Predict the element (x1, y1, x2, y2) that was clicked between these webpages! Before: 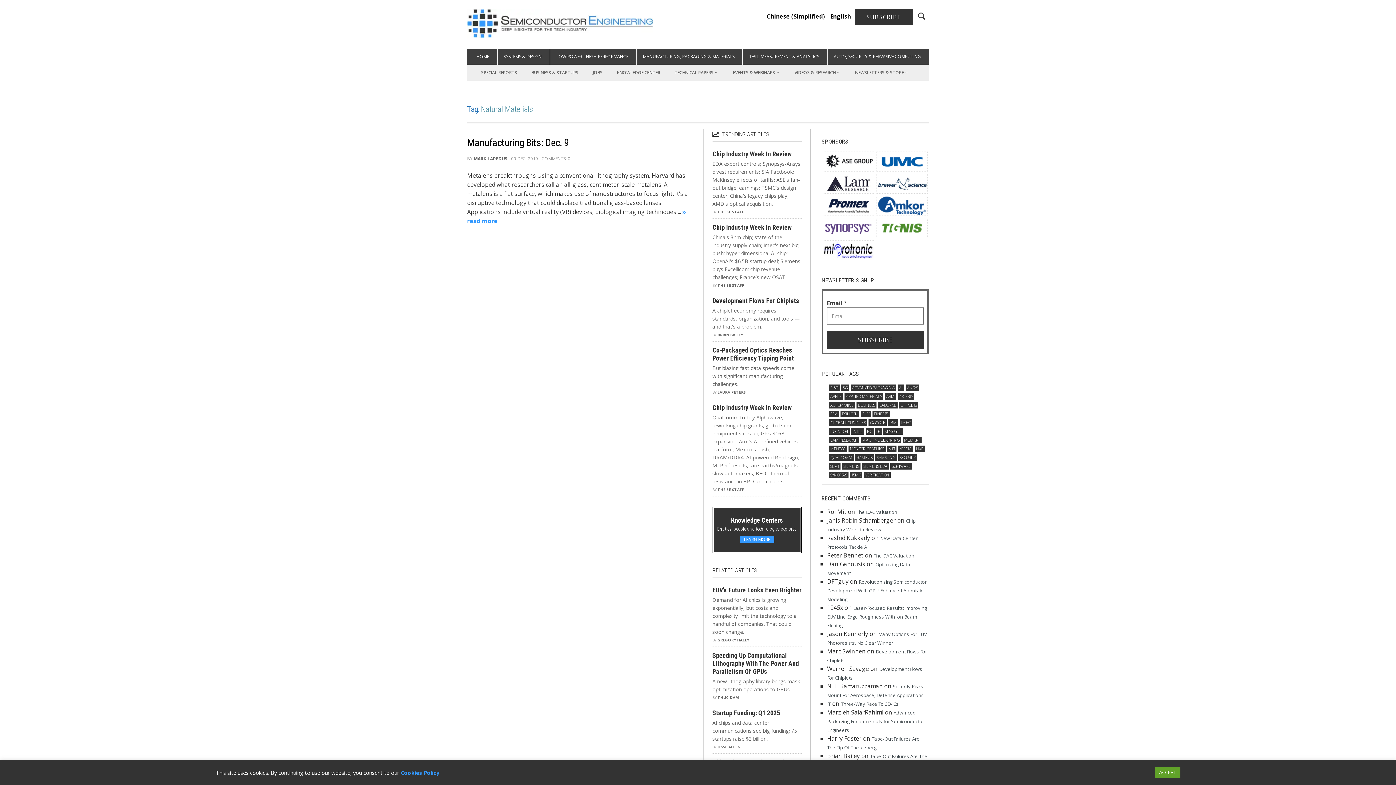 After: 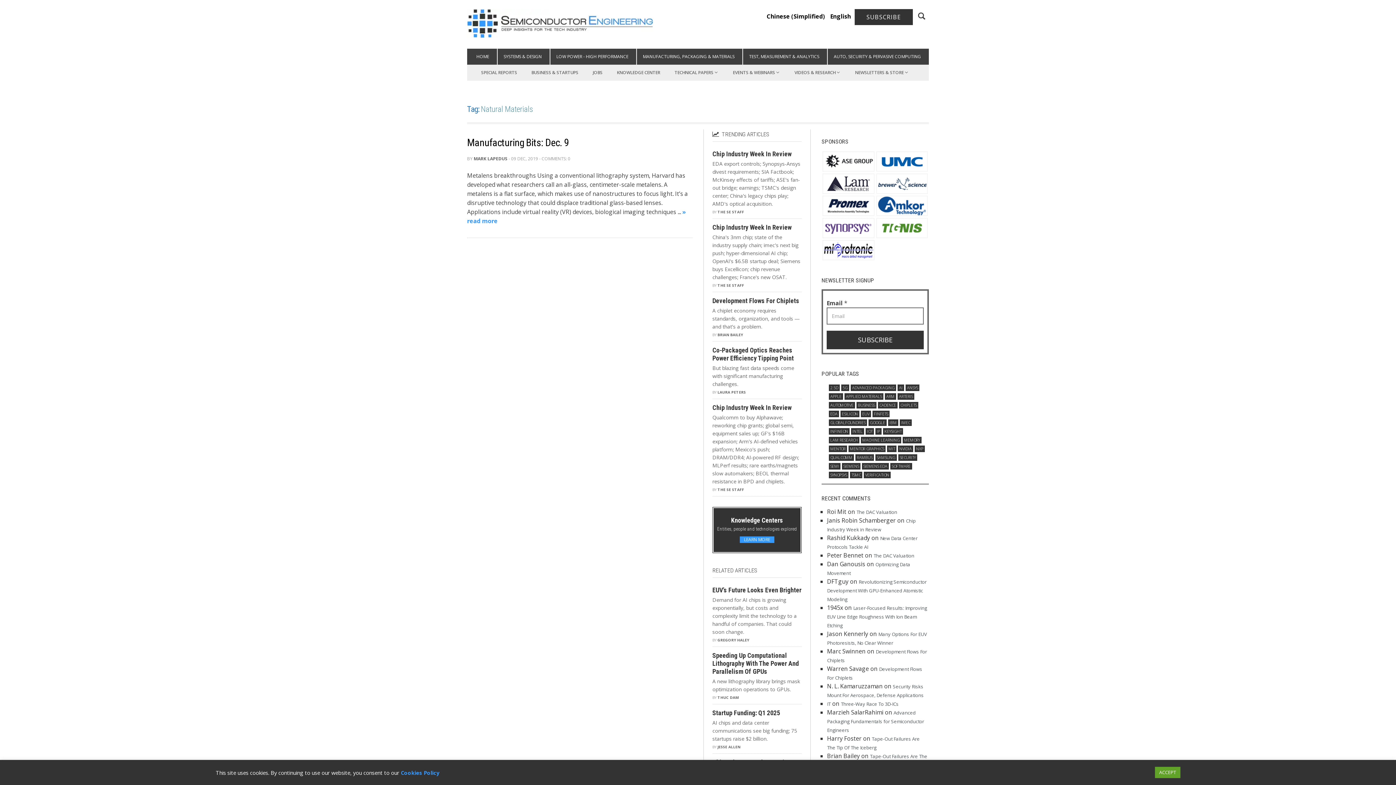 Action: bbox: (823, 240, 874, 259)